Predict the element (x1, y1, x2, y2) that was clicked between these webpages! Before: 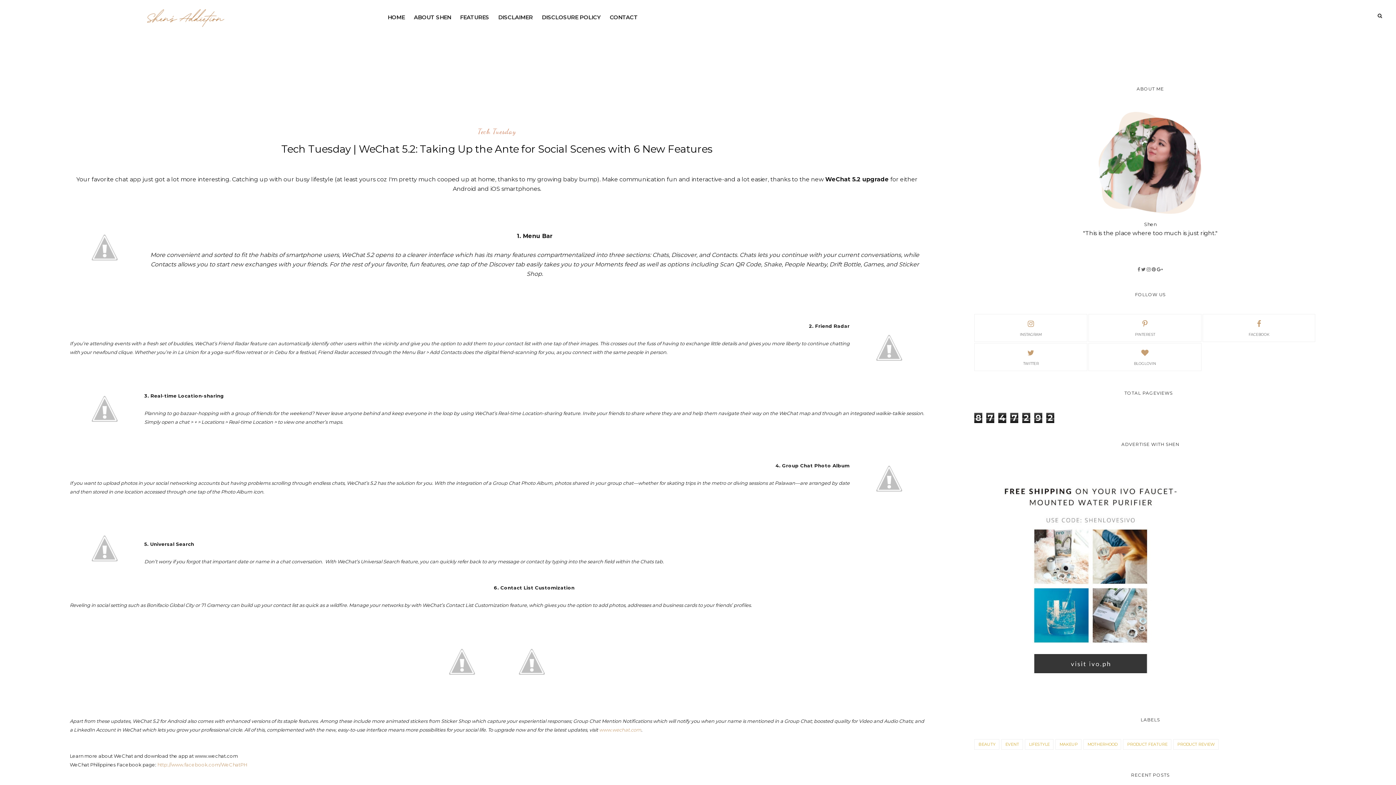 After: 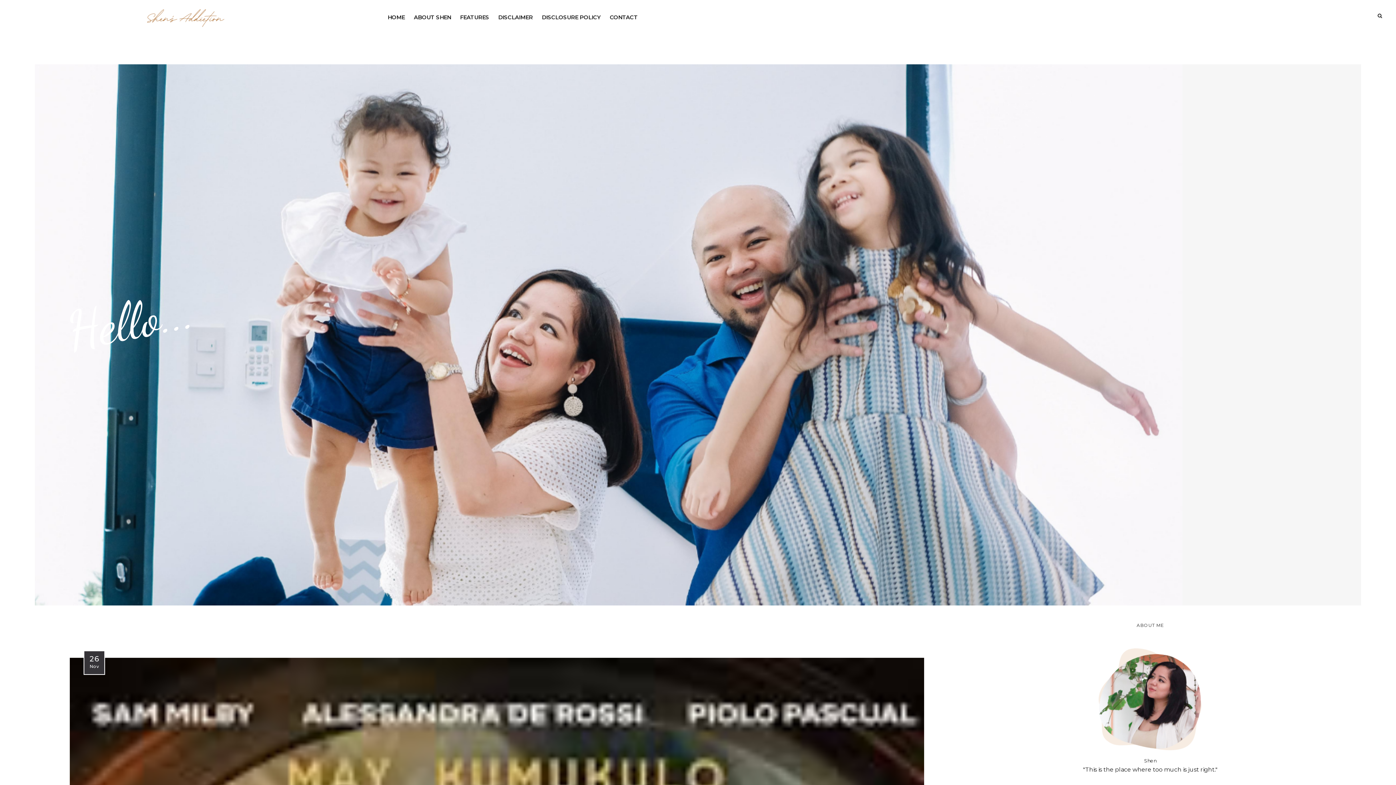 Action: bbox: (383, 5, 409, 29) label: HOME